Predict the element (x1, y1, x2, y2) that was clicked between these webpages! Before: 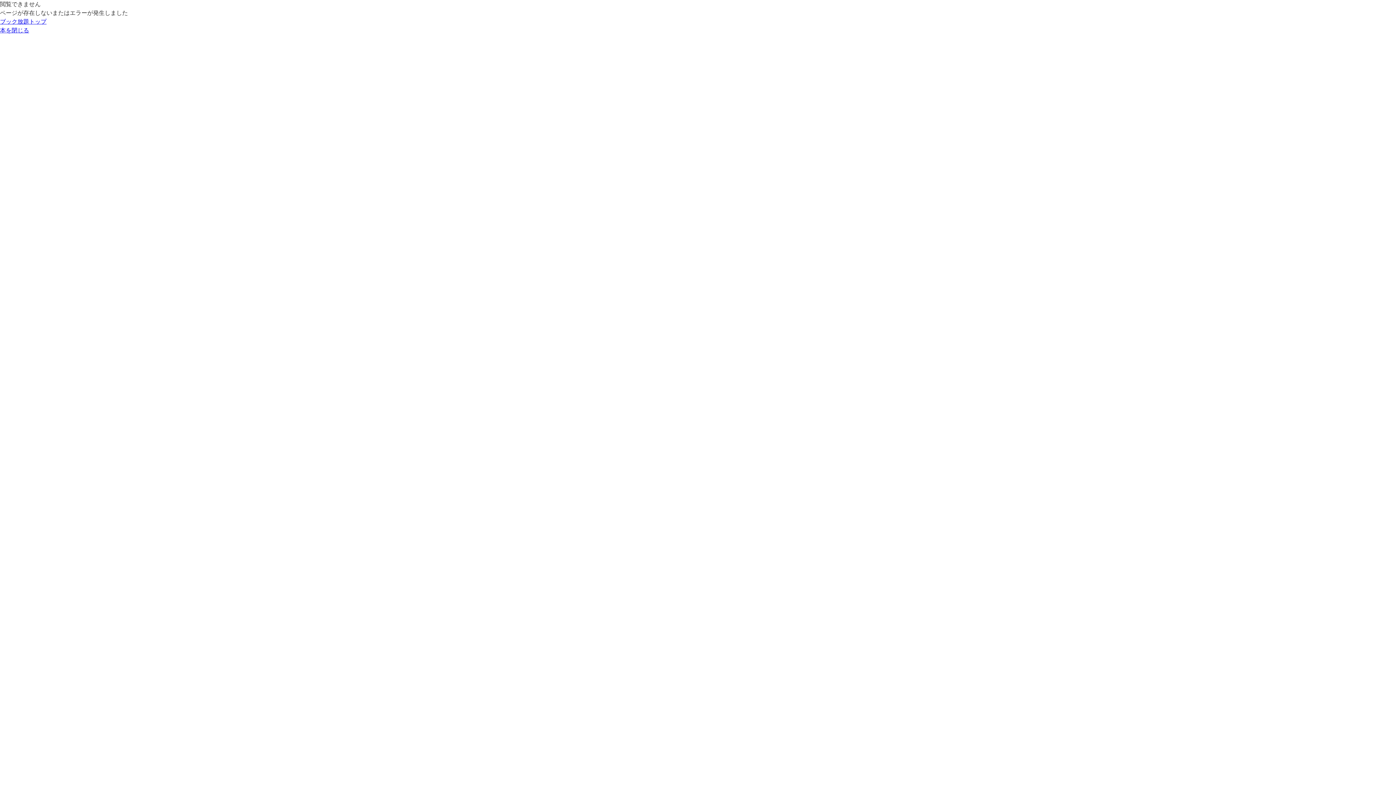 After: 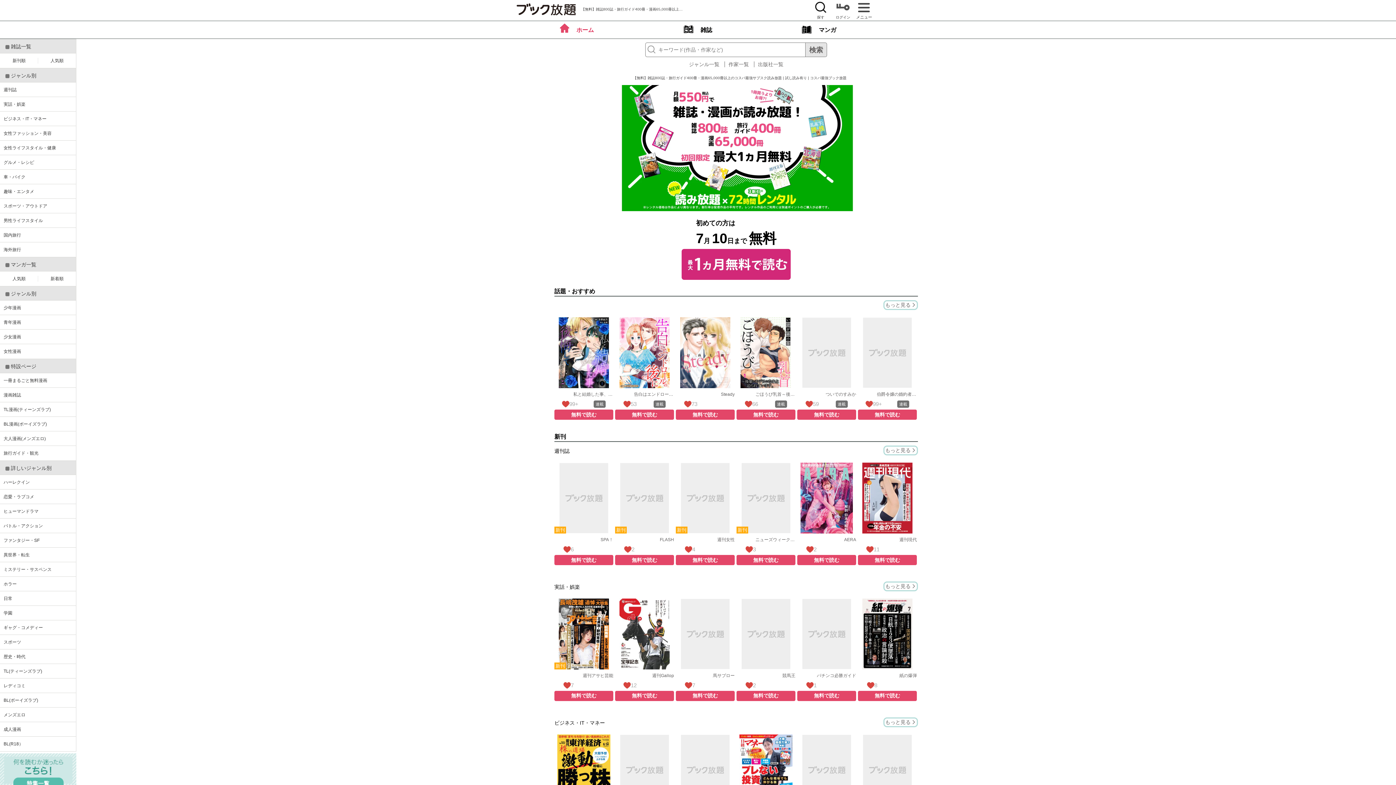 Action: label: ブック放題トップ bbox: (0, 17, 1396, 26)